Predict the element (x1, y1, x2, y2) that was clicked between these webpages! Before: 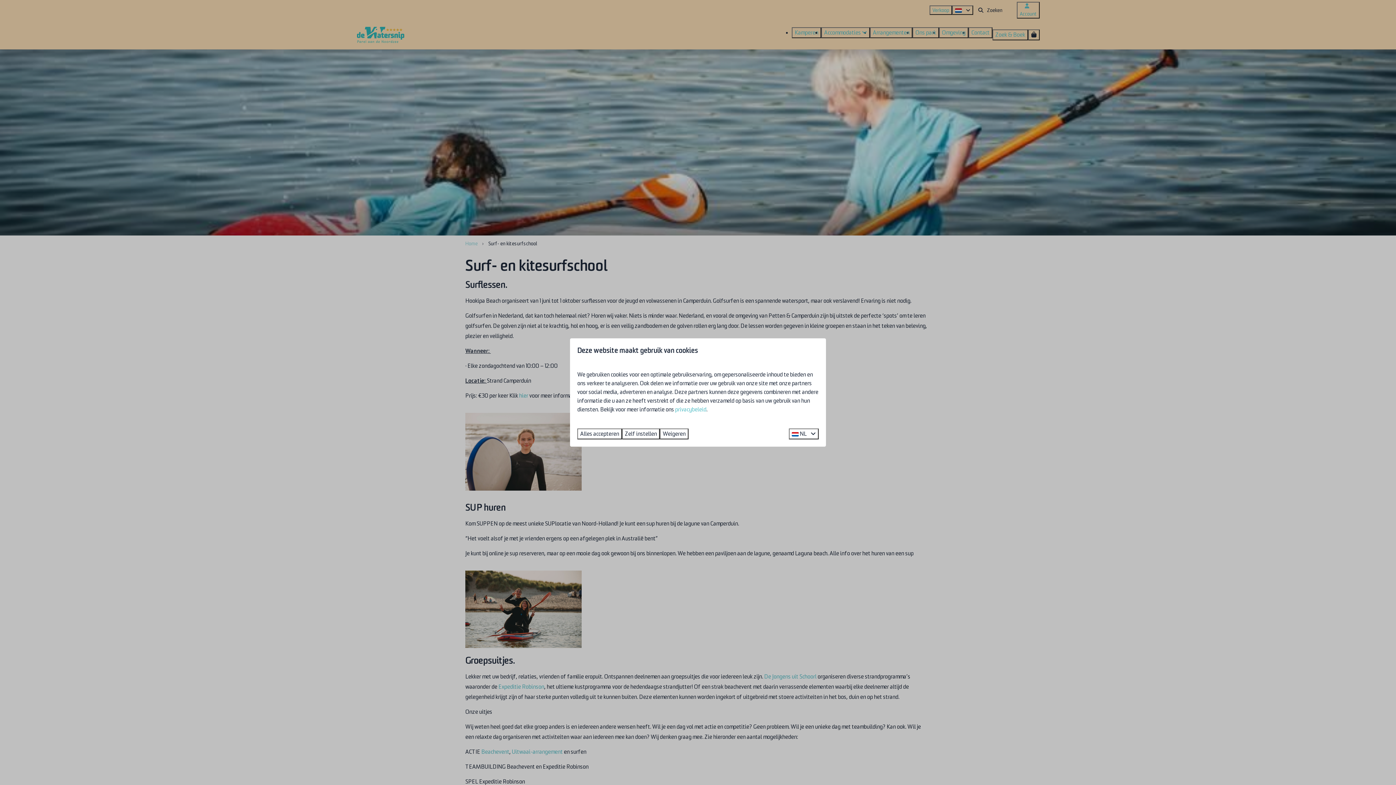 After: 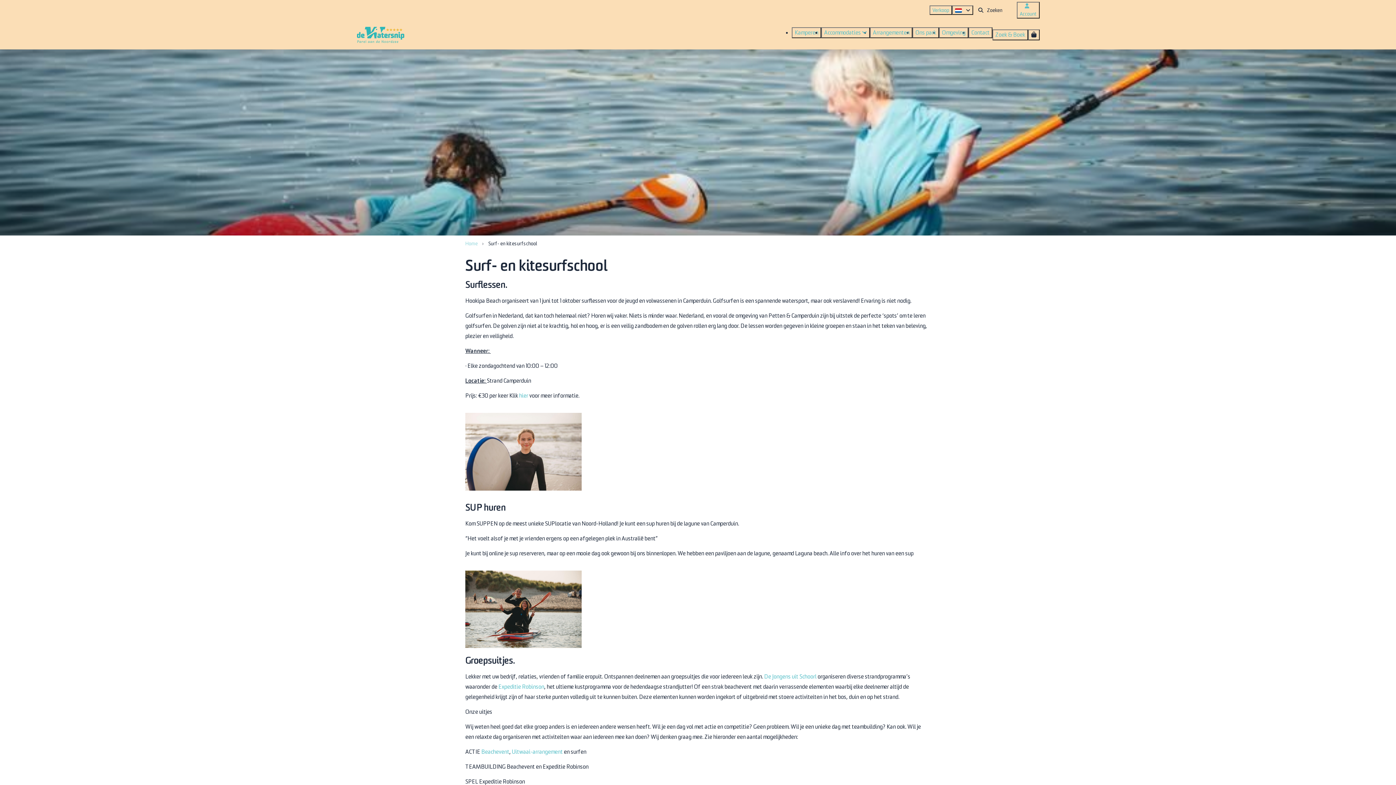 Action: label: Weigeren bbox: (660, 428, 688, 439)